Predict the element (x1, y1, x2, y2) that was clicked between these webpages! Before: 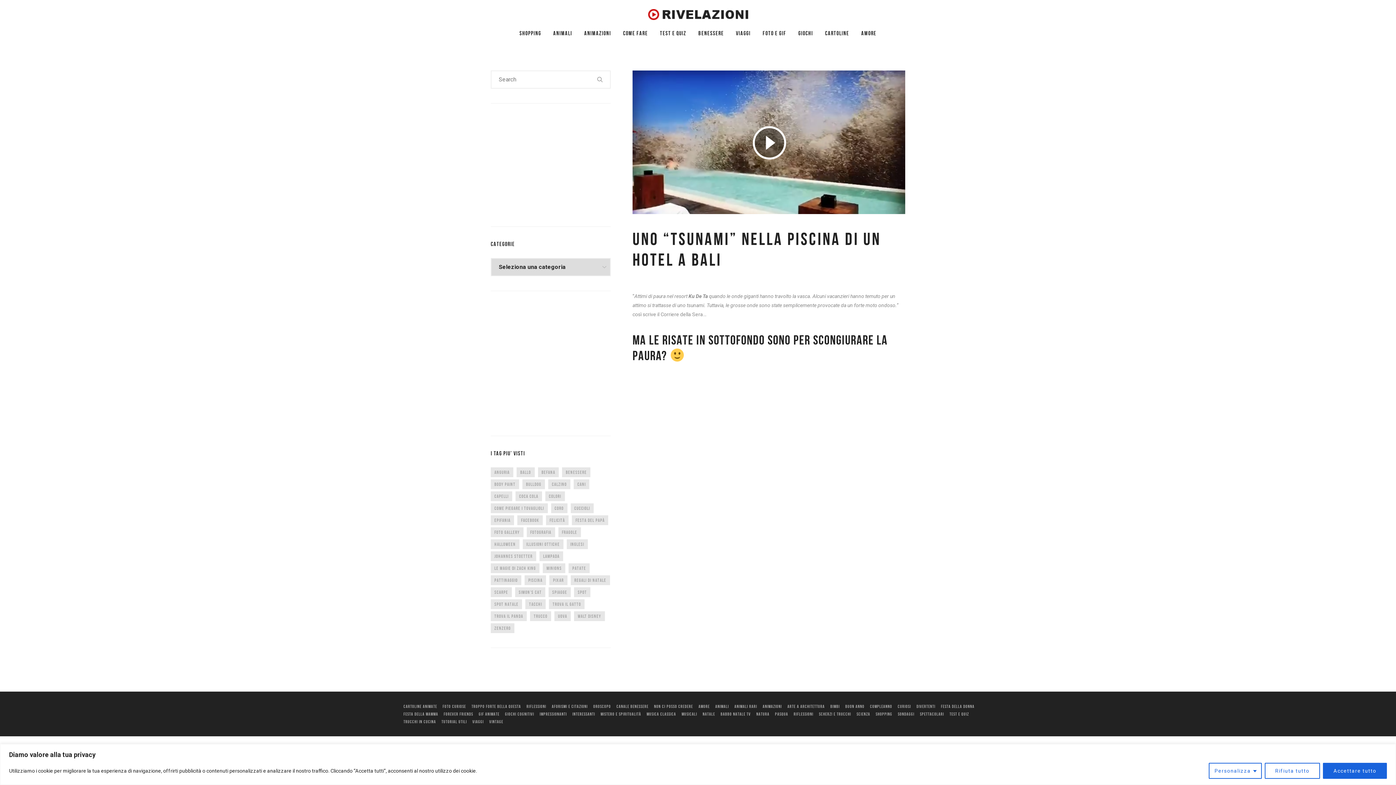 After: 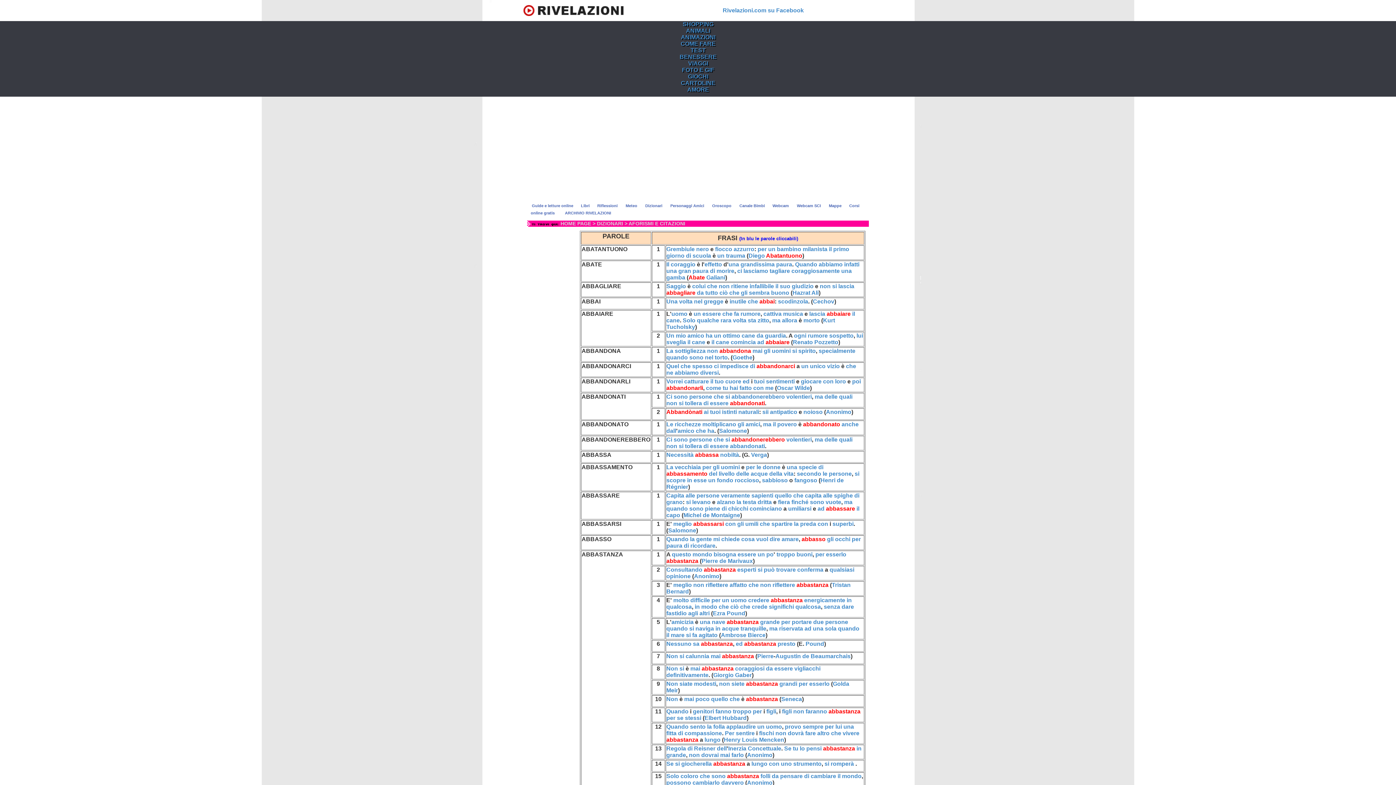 Action: label: AFORISMI E CITAZIONI bbox: (551, 703, 587, 710)